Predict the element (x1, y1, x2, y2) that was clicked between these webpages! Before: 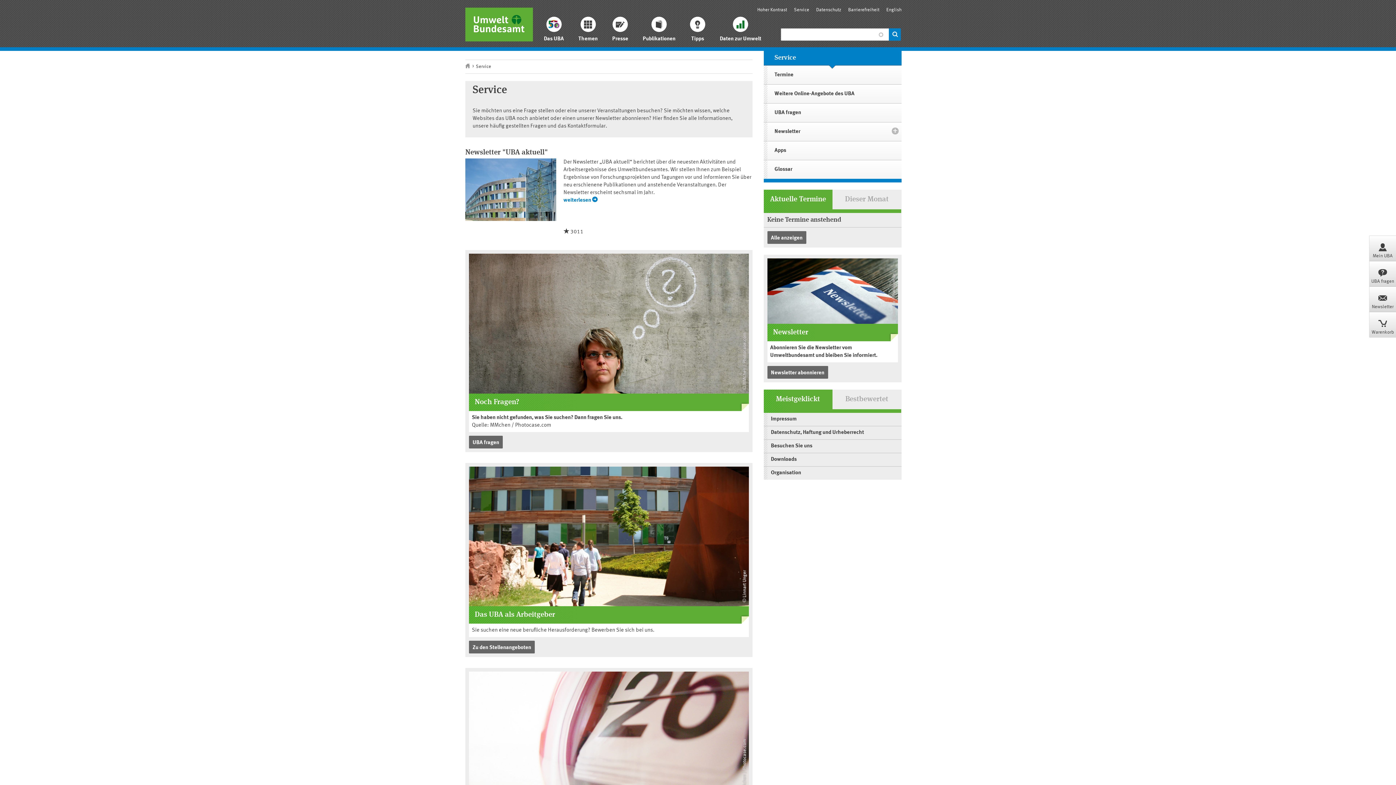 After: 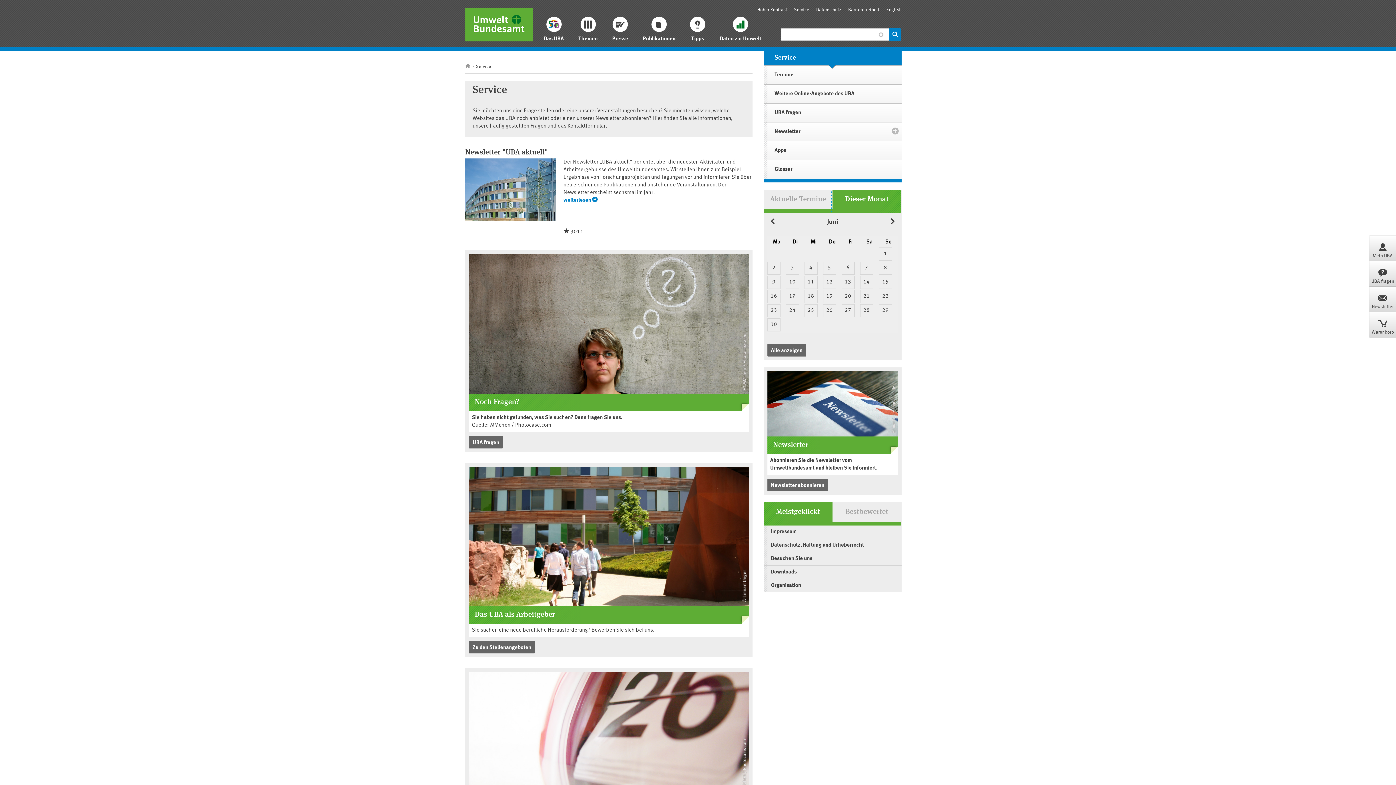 Action: bbox: (832, 189, 901, 213) label: Dieser Monat